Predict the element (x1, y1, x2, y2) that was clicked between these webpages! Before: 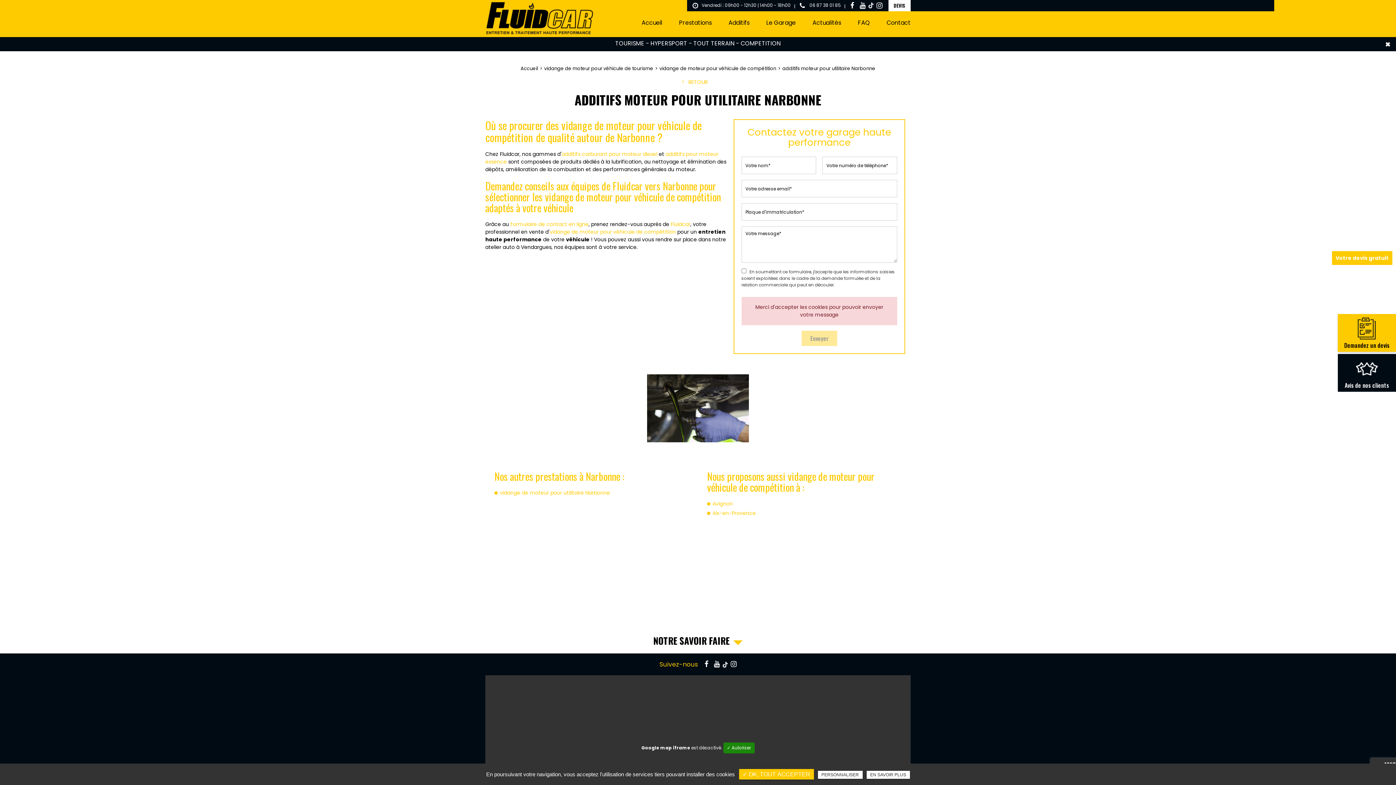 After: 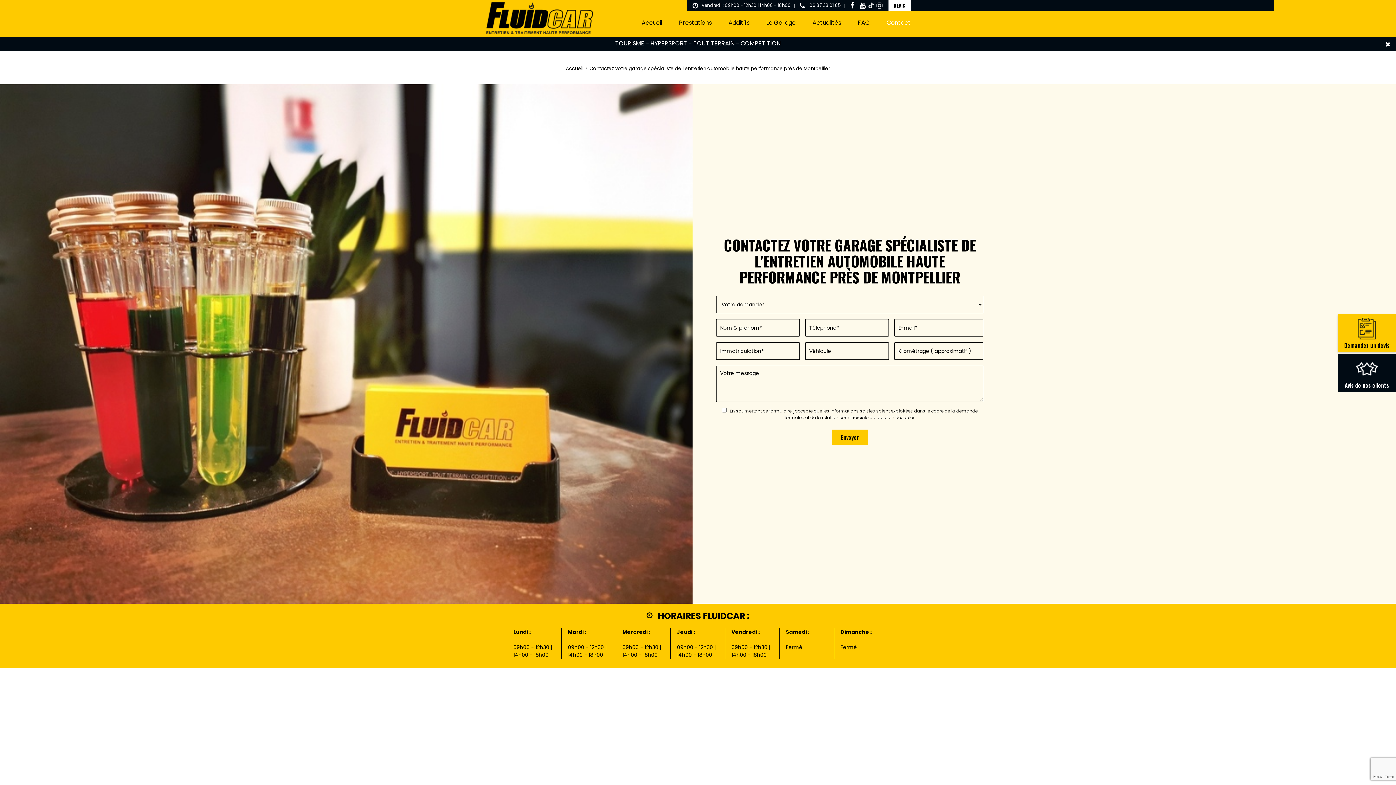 Action: label: Contact bbox: (886, 14, 910, 29)